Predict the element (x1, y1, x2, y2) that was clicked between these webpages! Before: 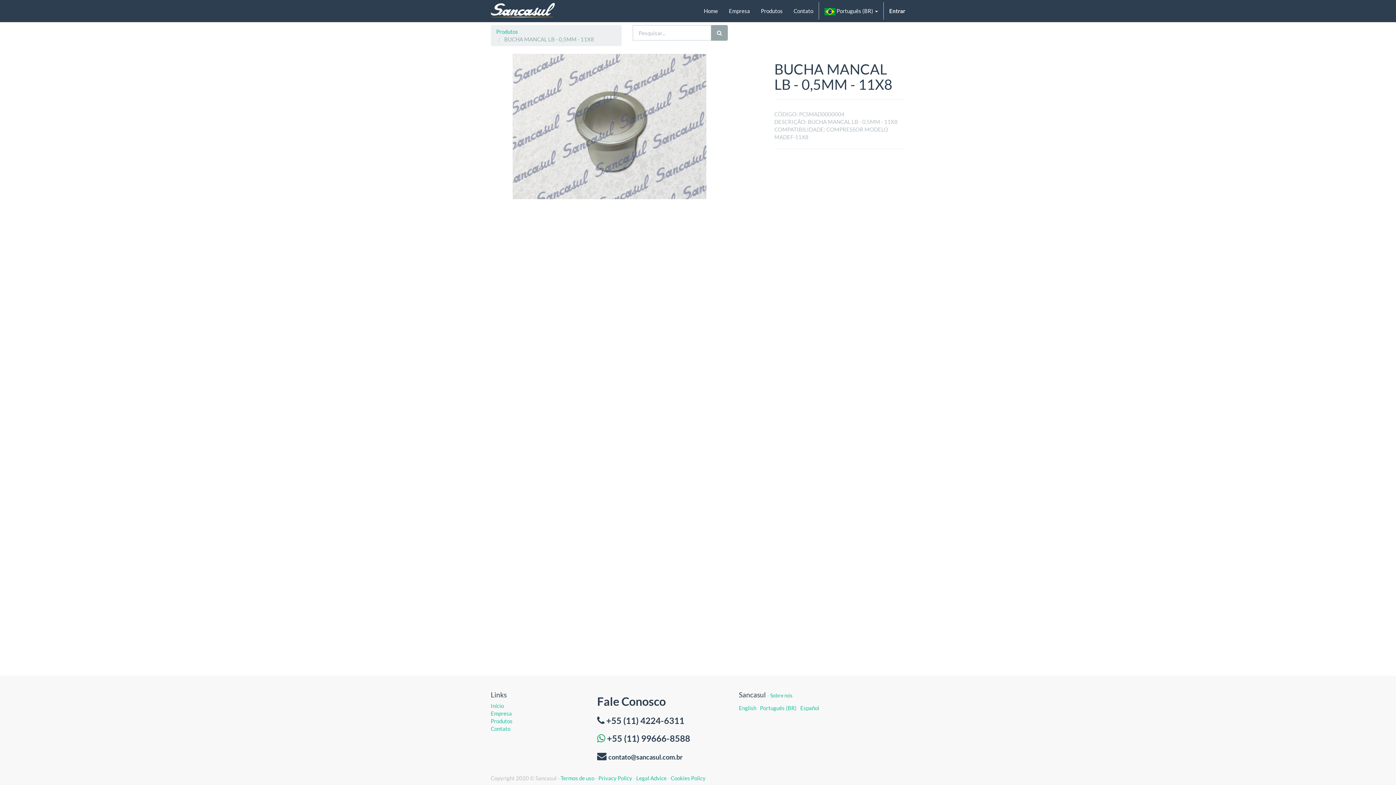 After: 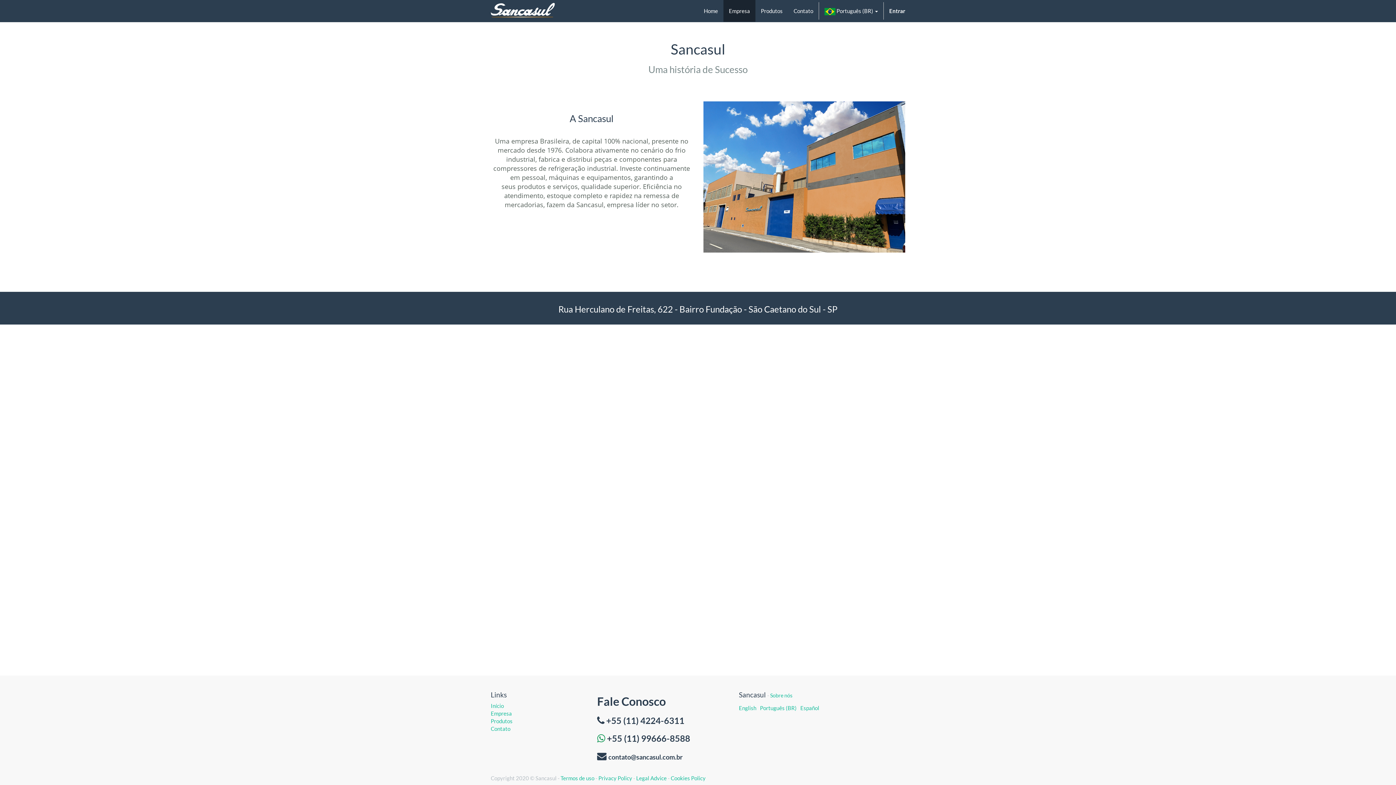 Action: bbox: (723, 0, 755, 21) label: Empresa